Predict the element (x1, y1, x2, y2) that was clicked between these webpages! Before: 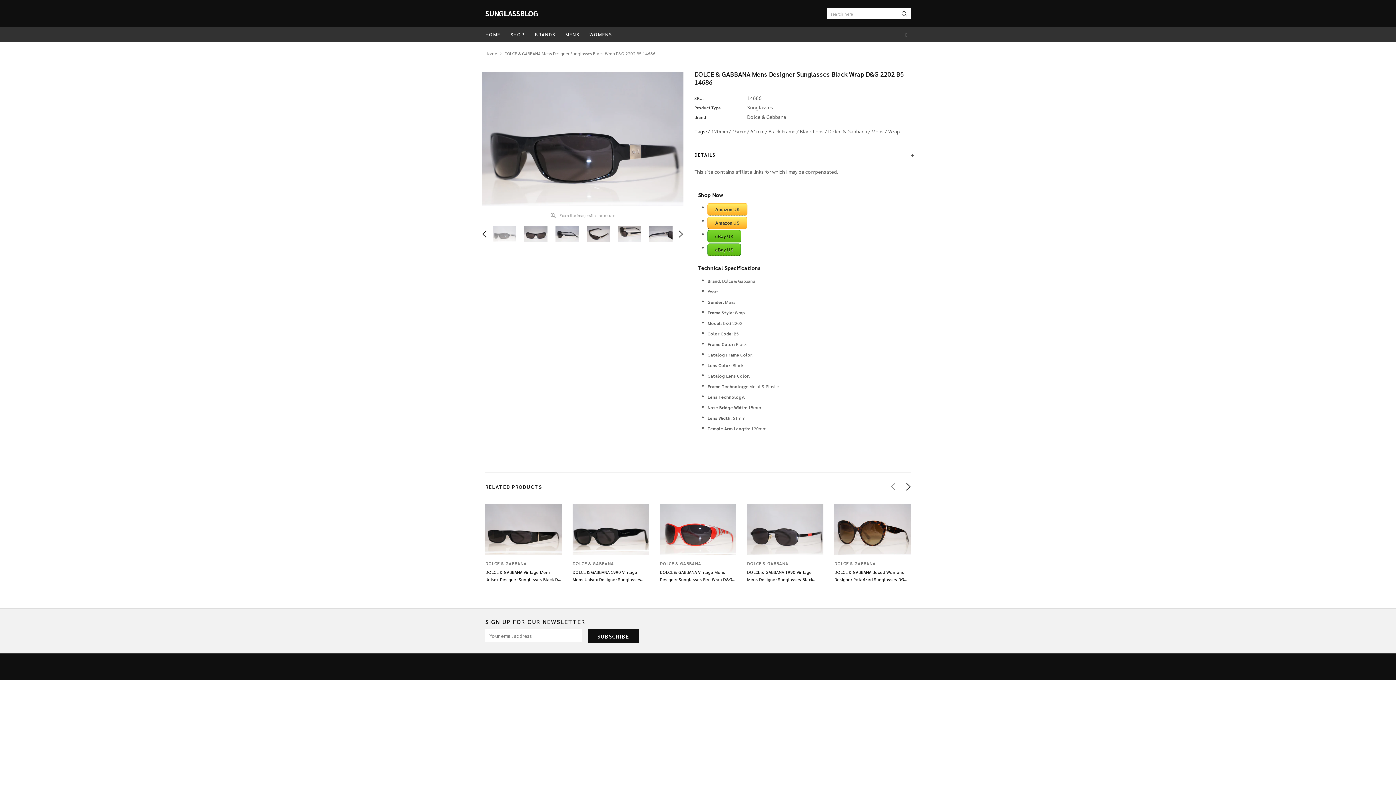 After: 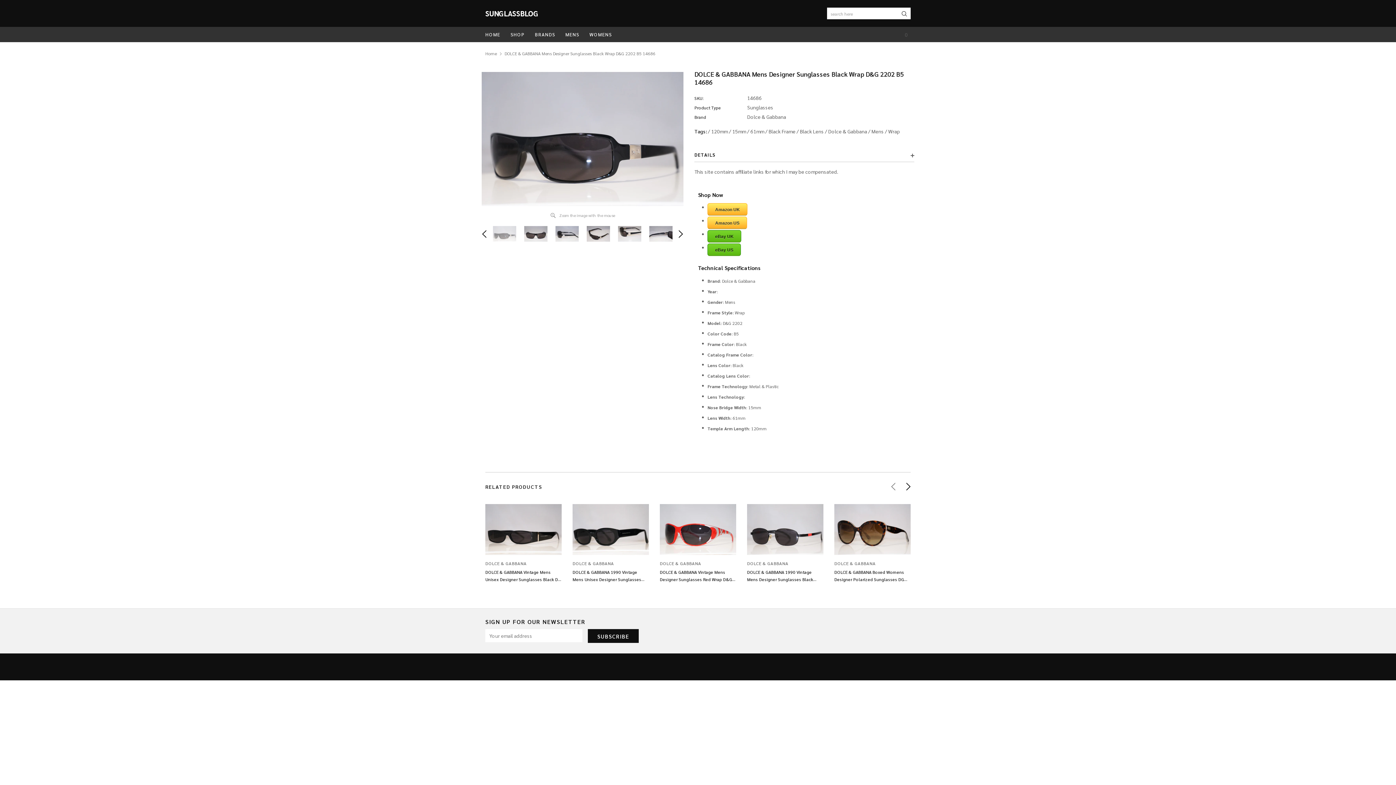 Action: bbox: (491, 226, 517, 241)